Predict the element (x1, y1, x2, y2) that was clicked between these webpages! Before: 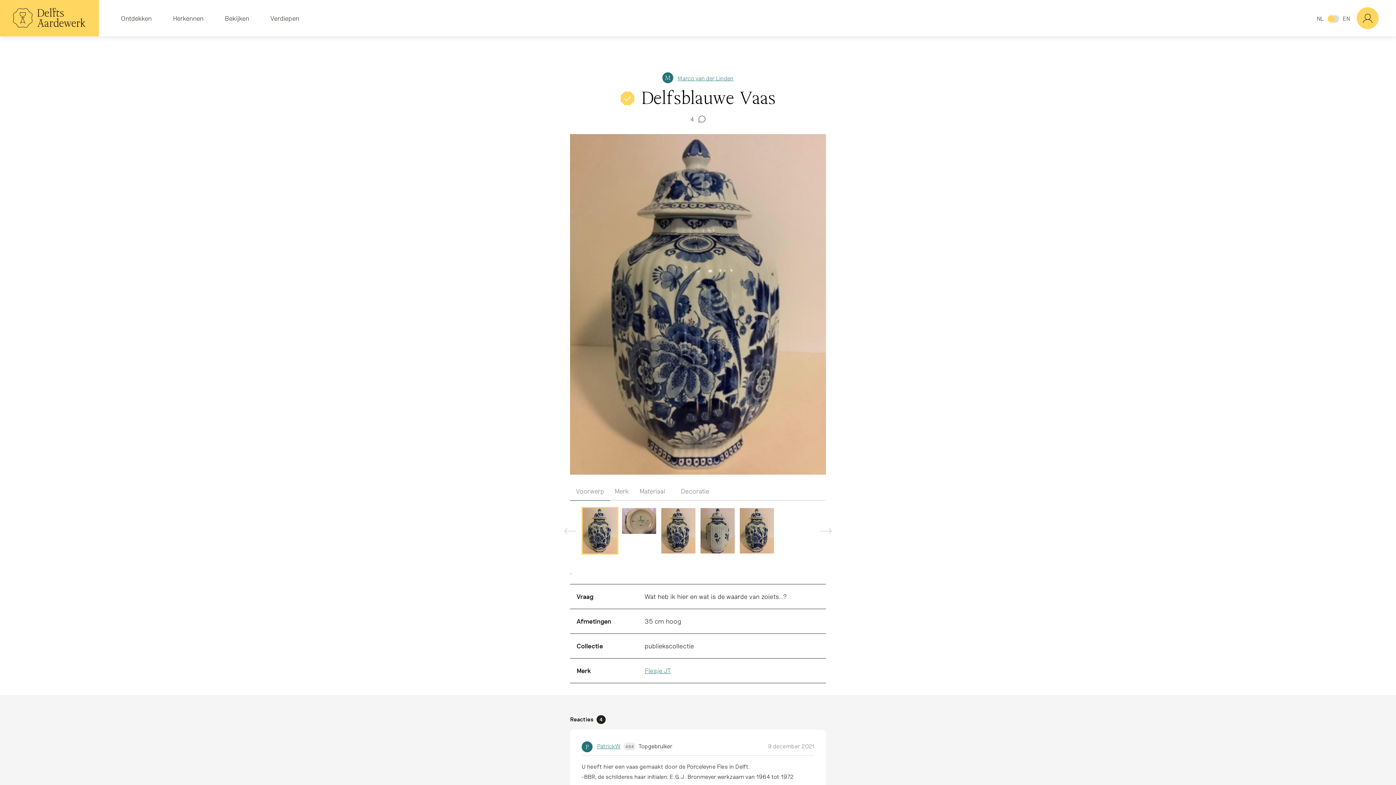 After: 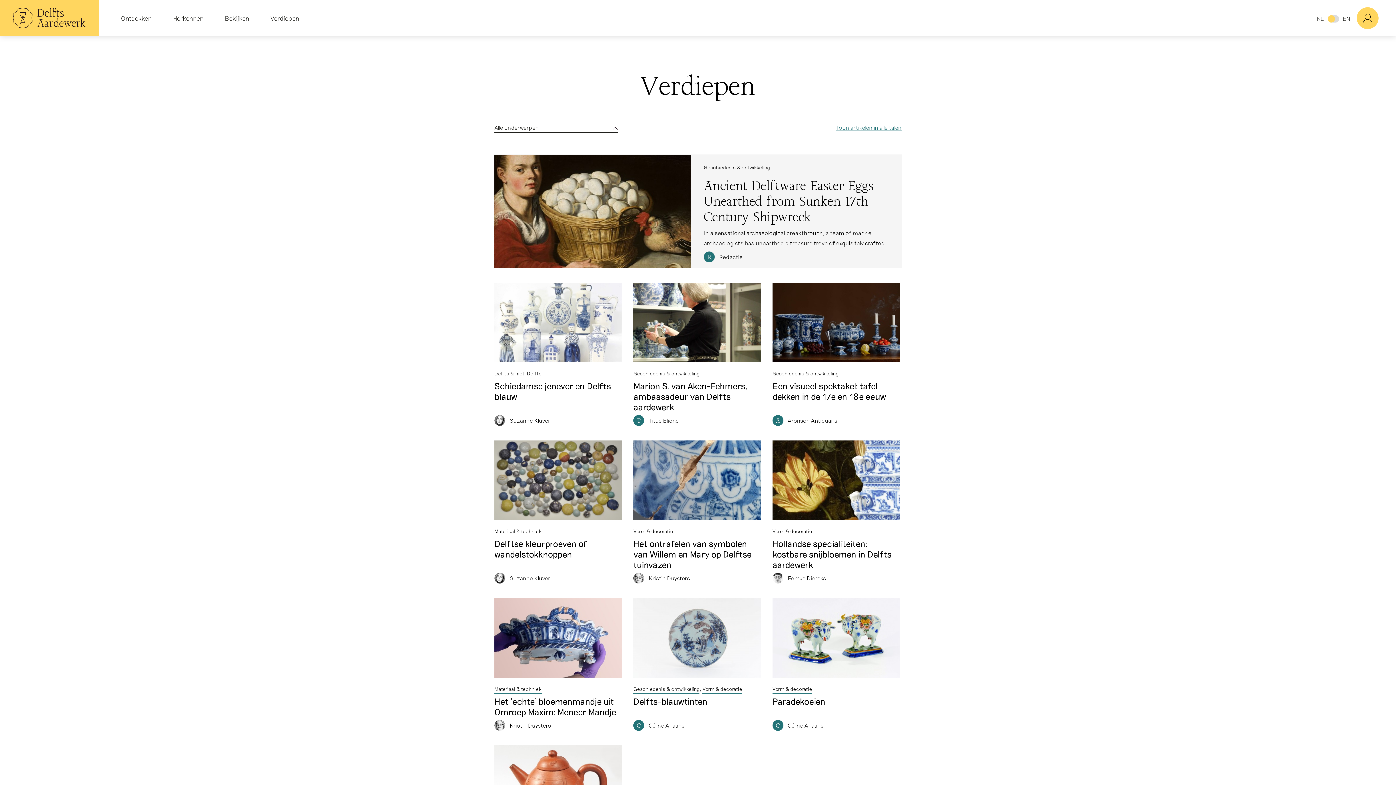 Action: bbox: (270, 12, 299, 23) label: Verdiepen